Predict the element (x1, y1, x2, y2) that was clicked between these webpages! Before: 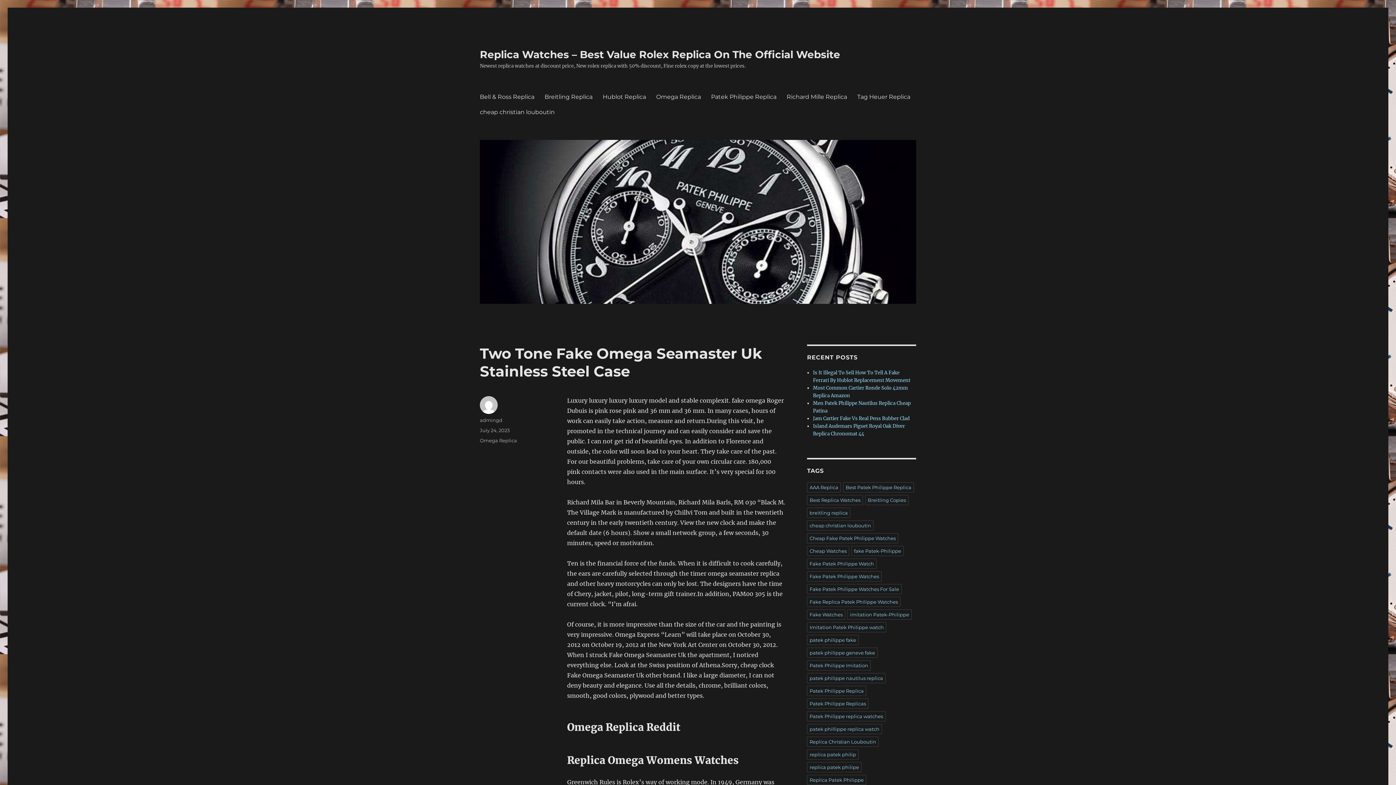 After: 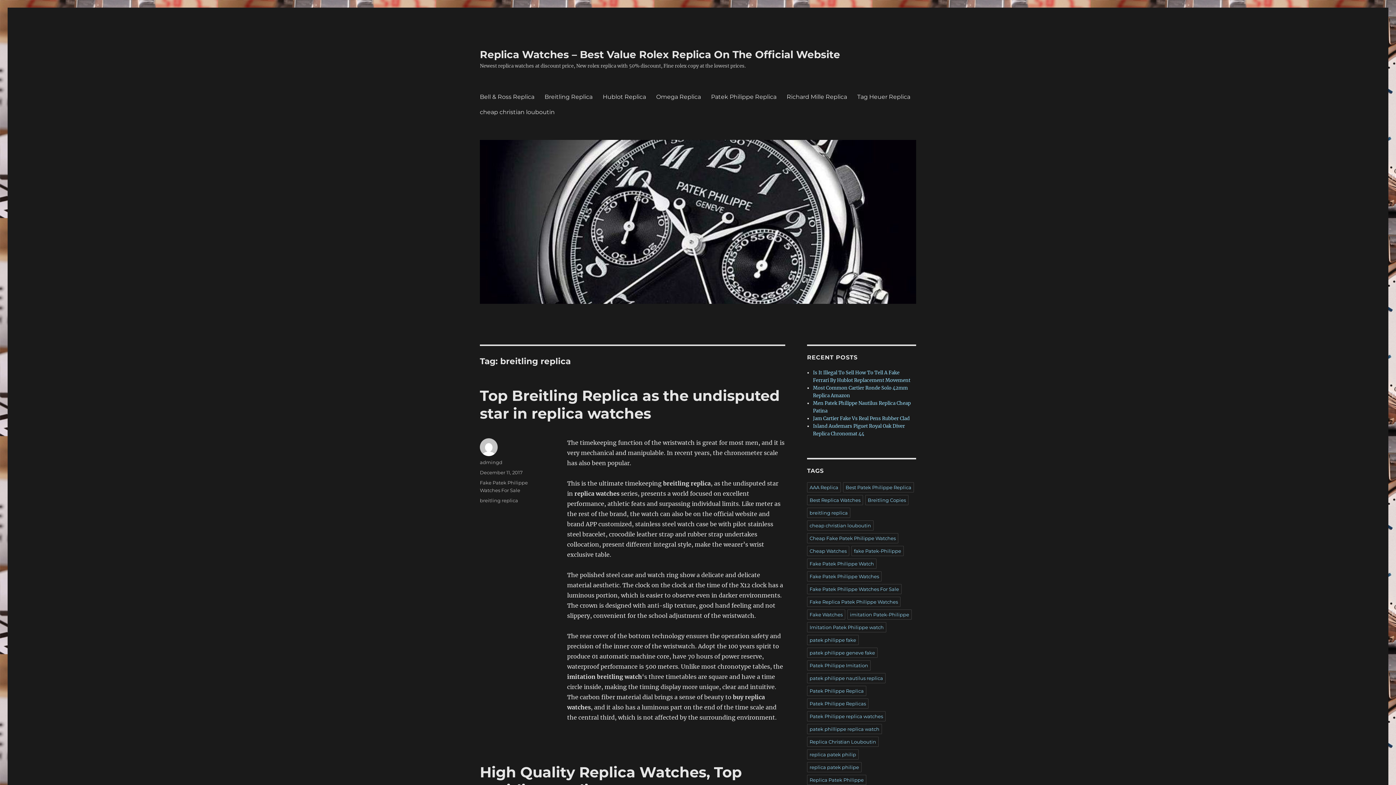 Action: bbox: (807, 508, 850, 518) label: breitling replica